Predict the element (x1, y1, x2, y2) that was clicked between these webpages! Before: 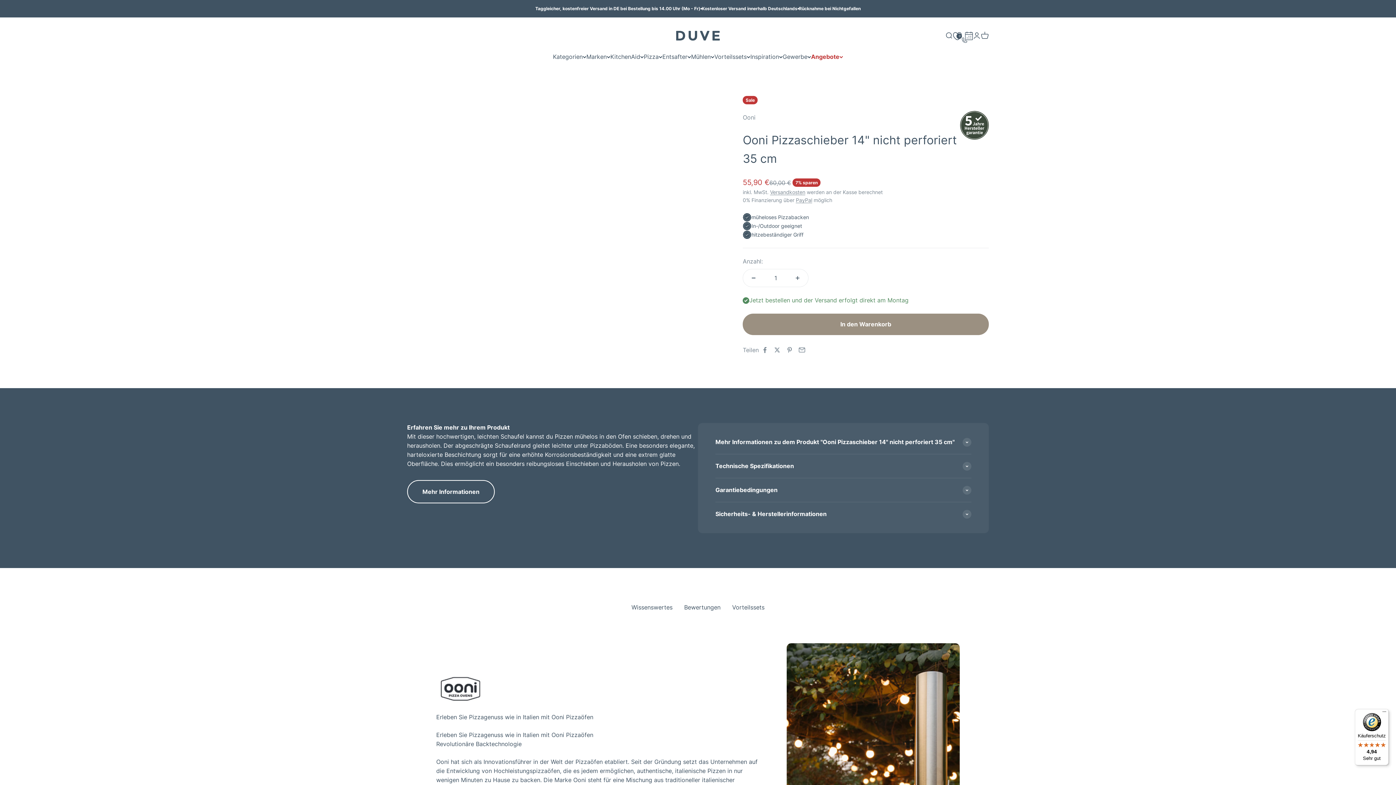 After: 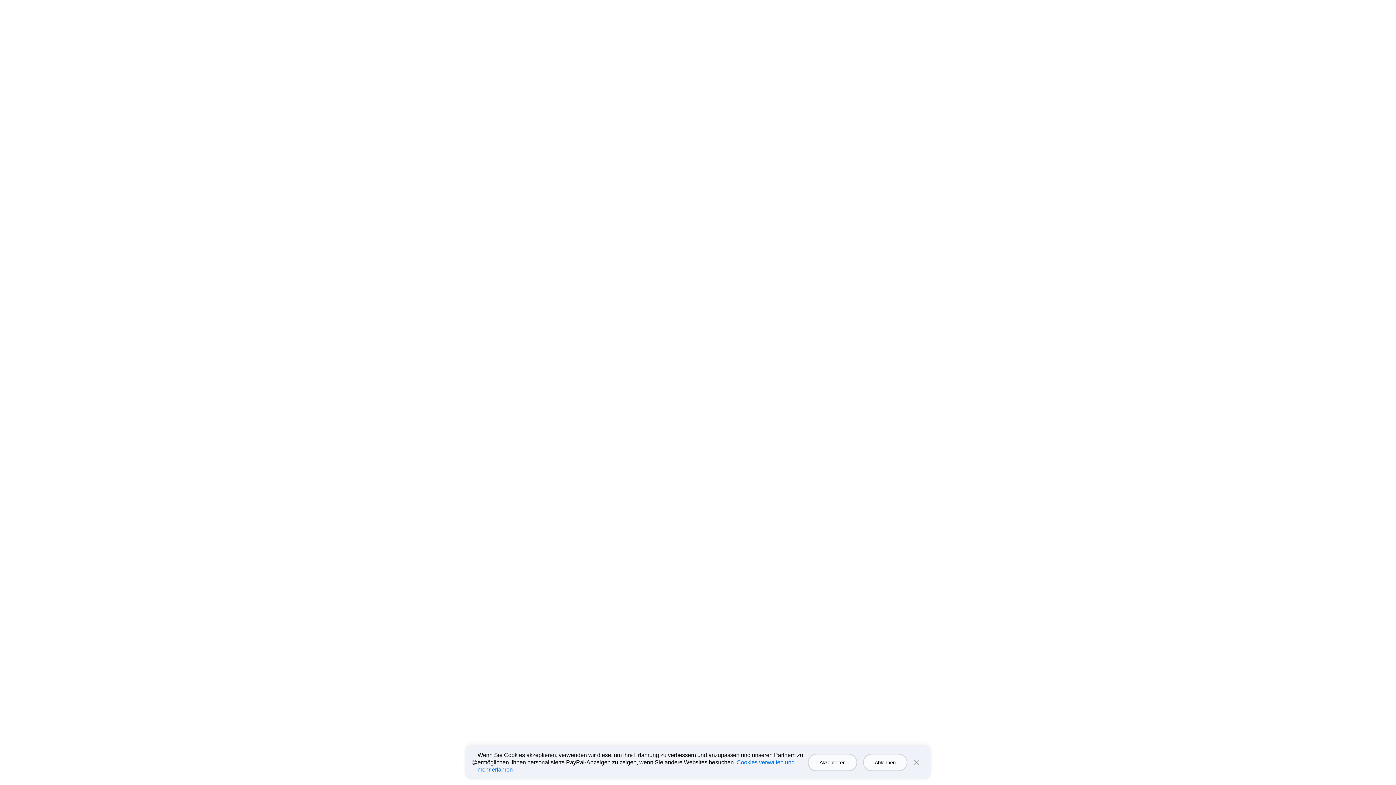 Action: bbox: (796, 197, 812, 203) label: PayPal